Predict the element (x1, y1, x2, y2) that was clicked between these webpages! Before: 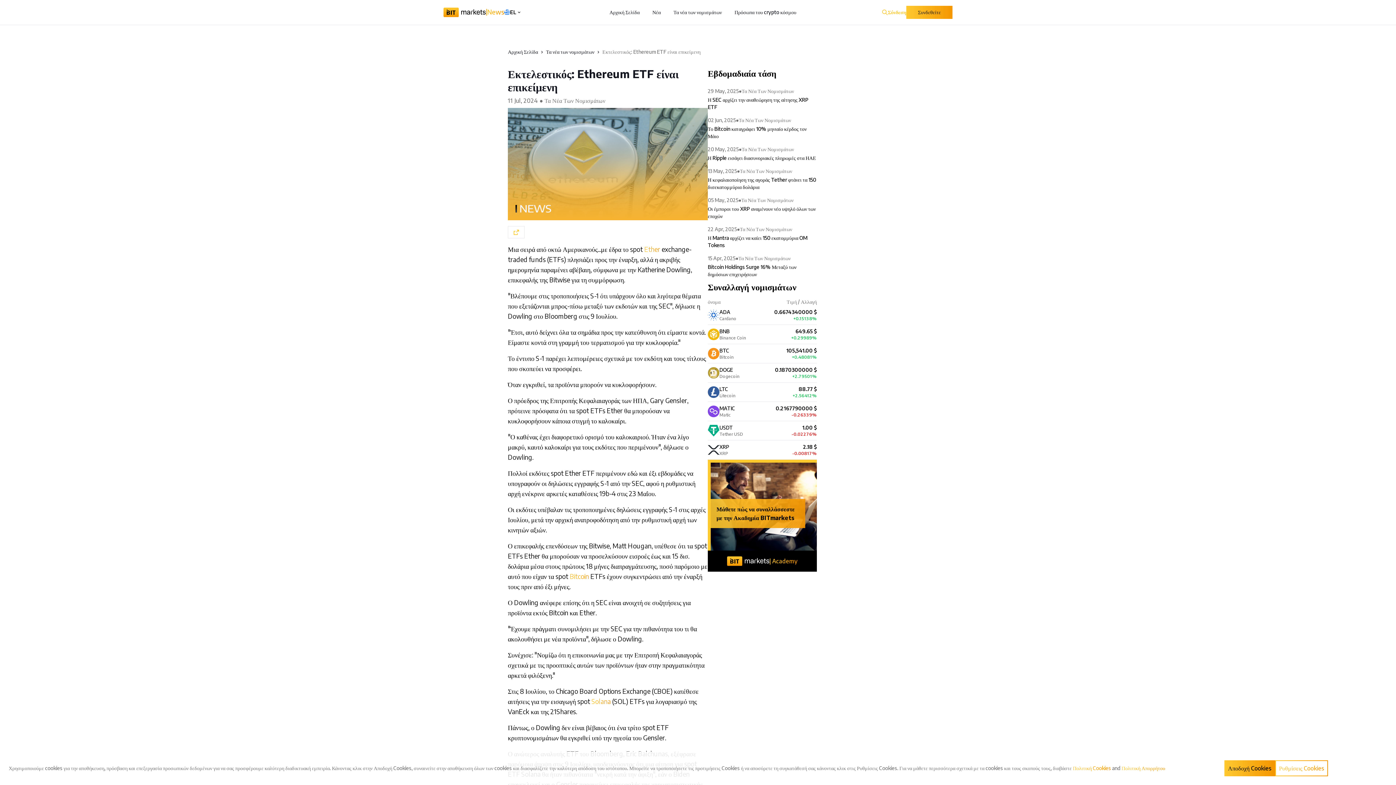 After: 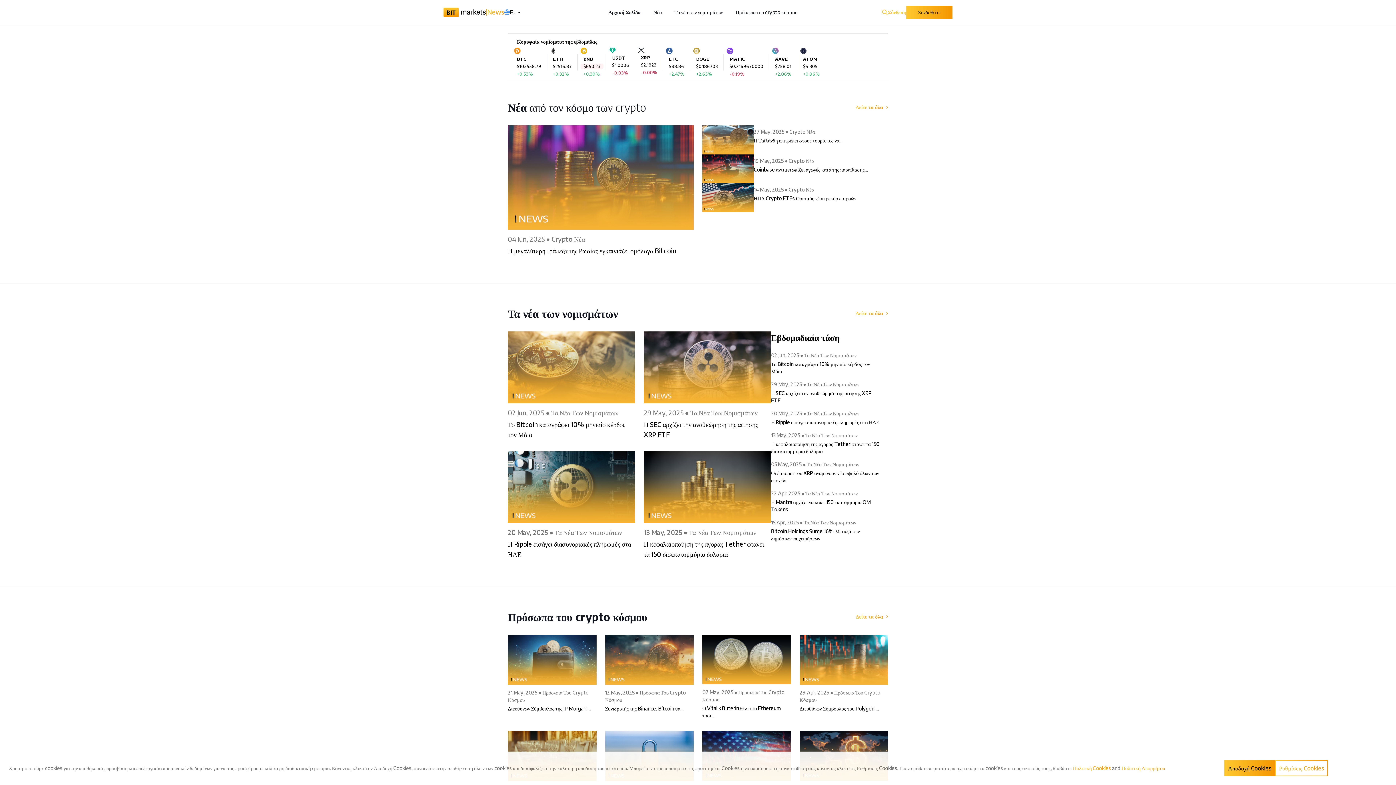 Action: bbox: (508, 48, 538, 55) label: Αρχική Σελίδα